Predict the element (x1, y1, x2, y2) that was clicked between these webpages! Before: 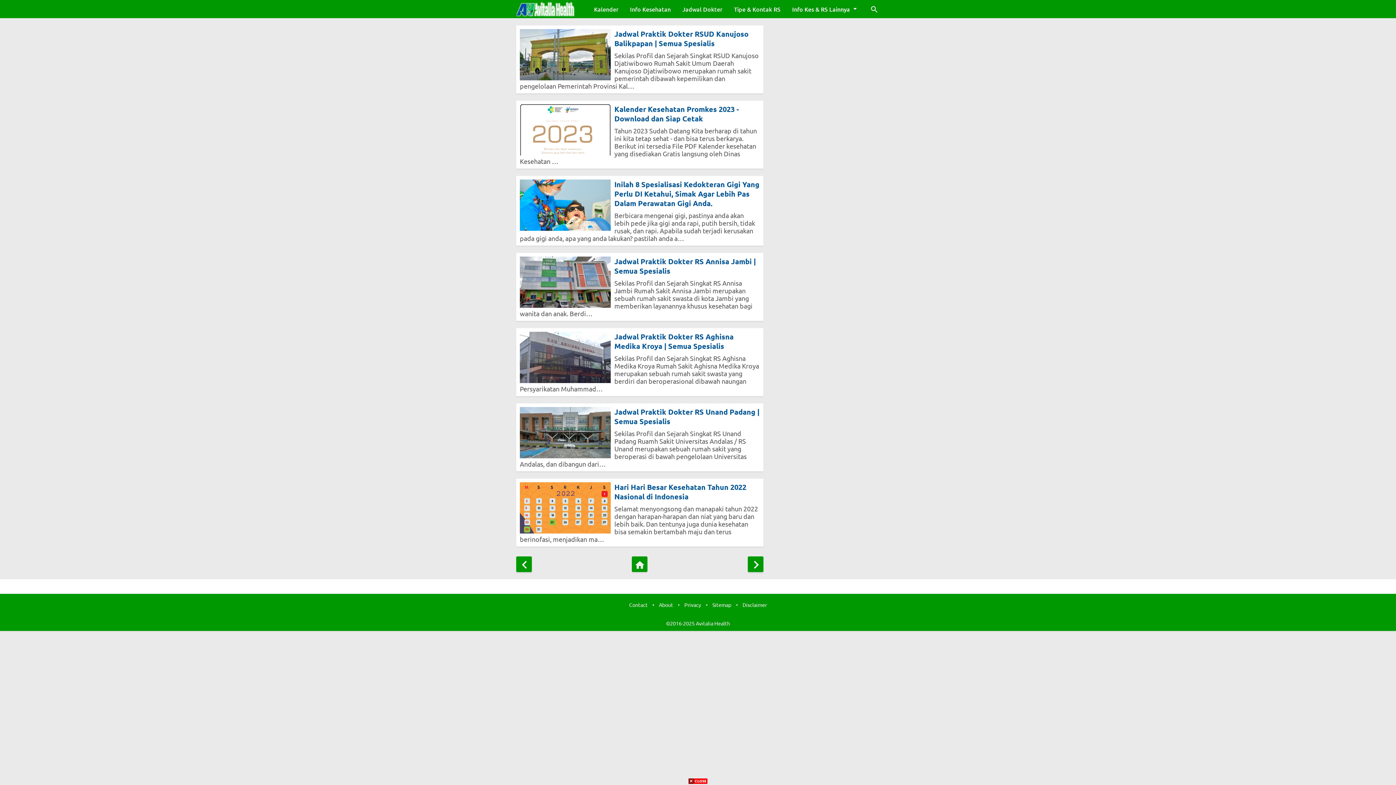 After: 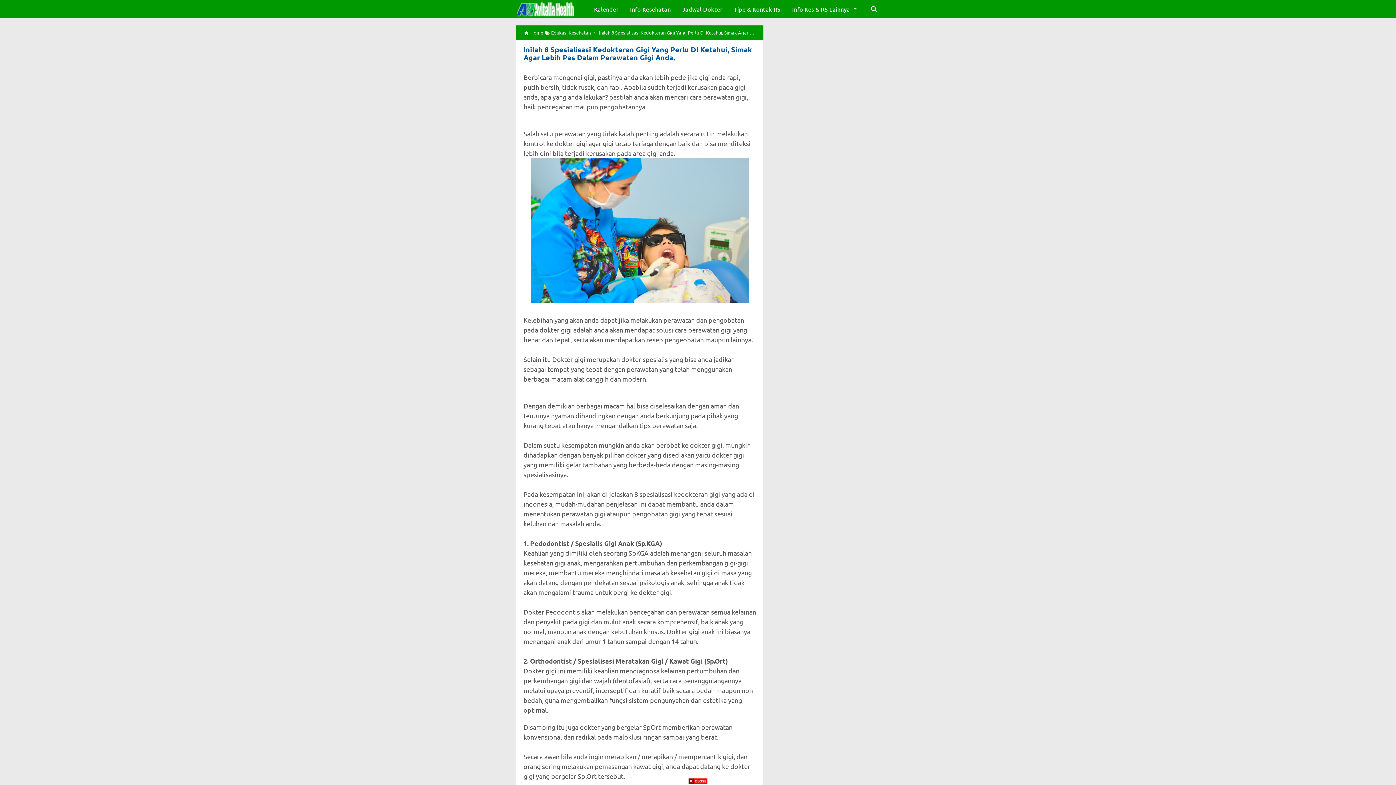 Action: label: Inilah 8 Spesialisasi Kedokteran Gigi Yang Perlu DI Ketahui, Simak Agar Lebih Pas Dalam Perawatan Gigi Anda. bbox: (520, 176, 760, 208)